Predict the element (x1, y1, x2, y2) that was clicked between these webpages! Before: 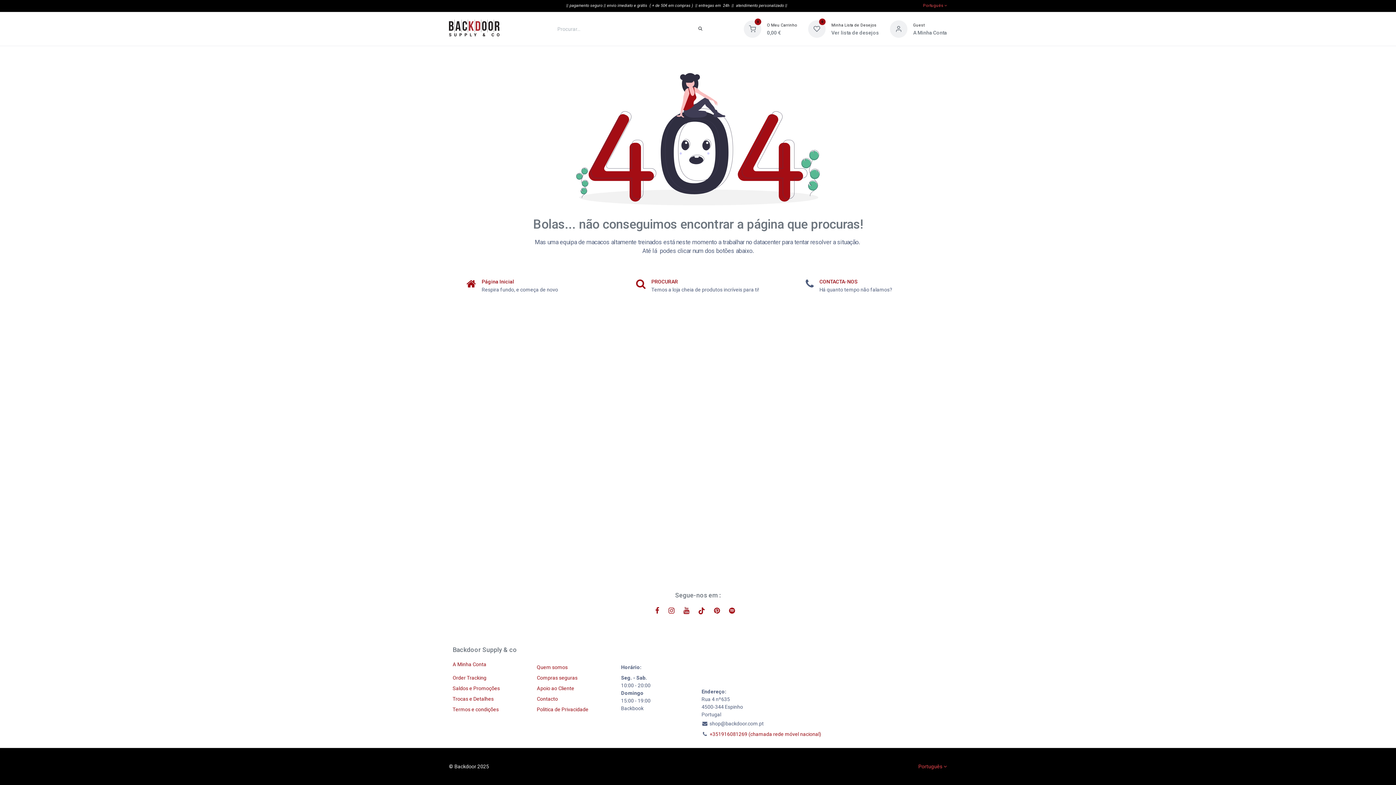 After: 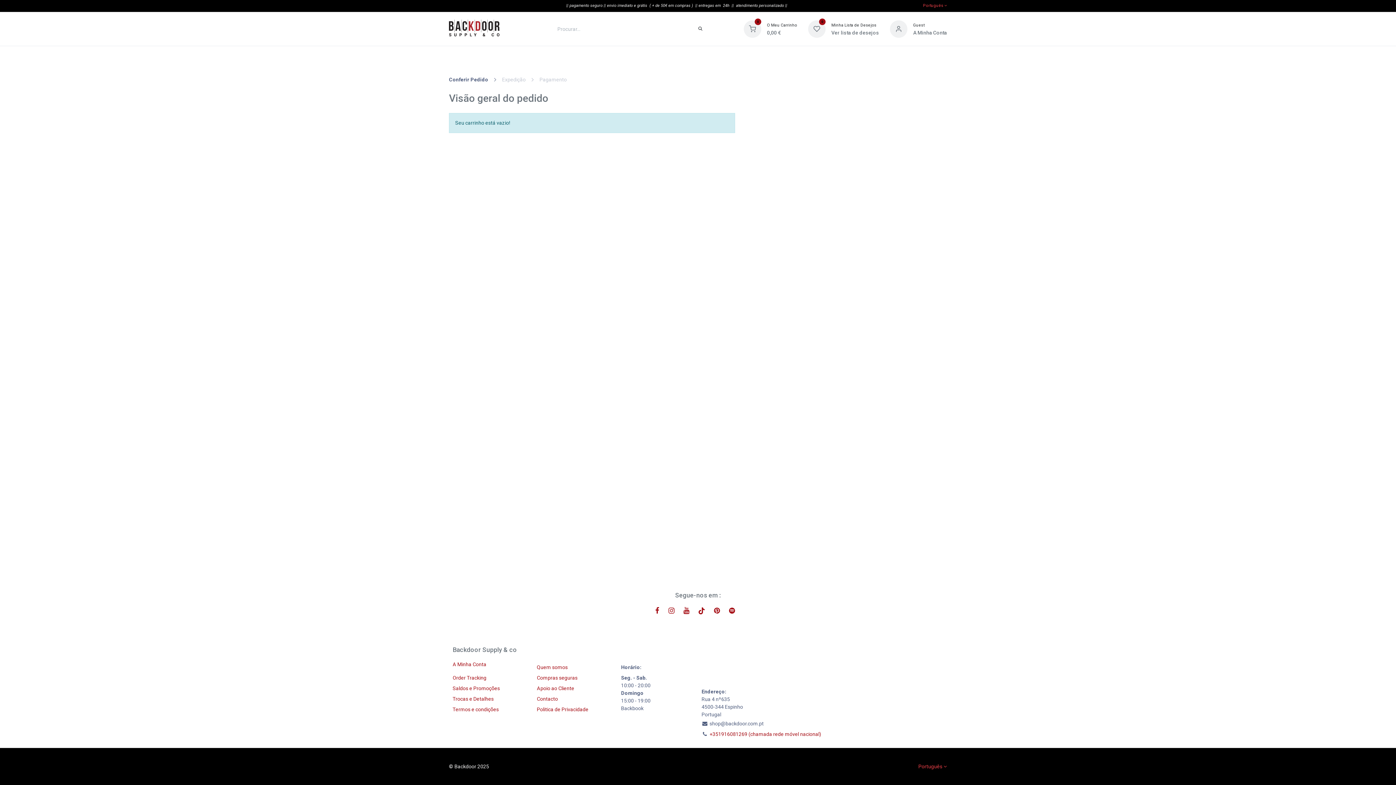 Action: bbox: (743, 26, 761, 31) label: 0